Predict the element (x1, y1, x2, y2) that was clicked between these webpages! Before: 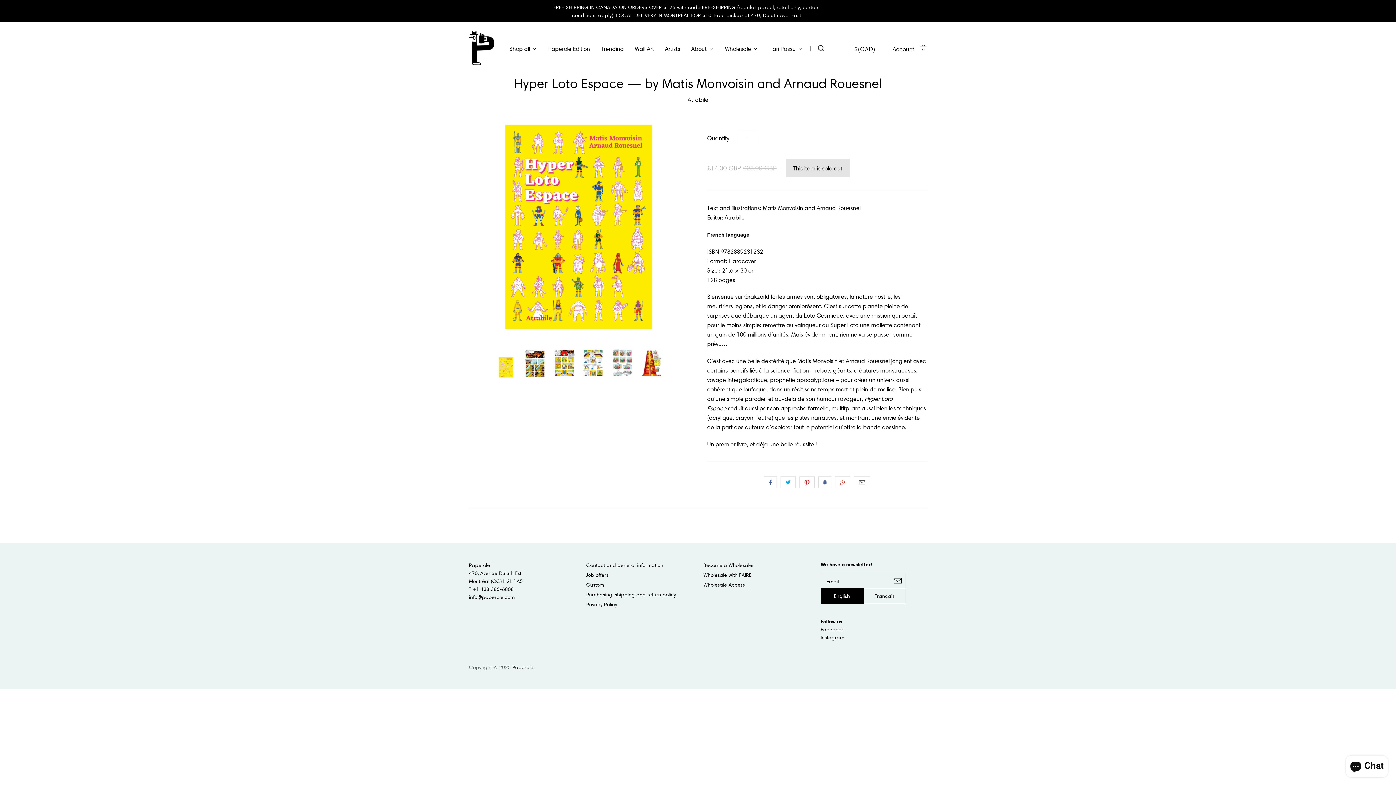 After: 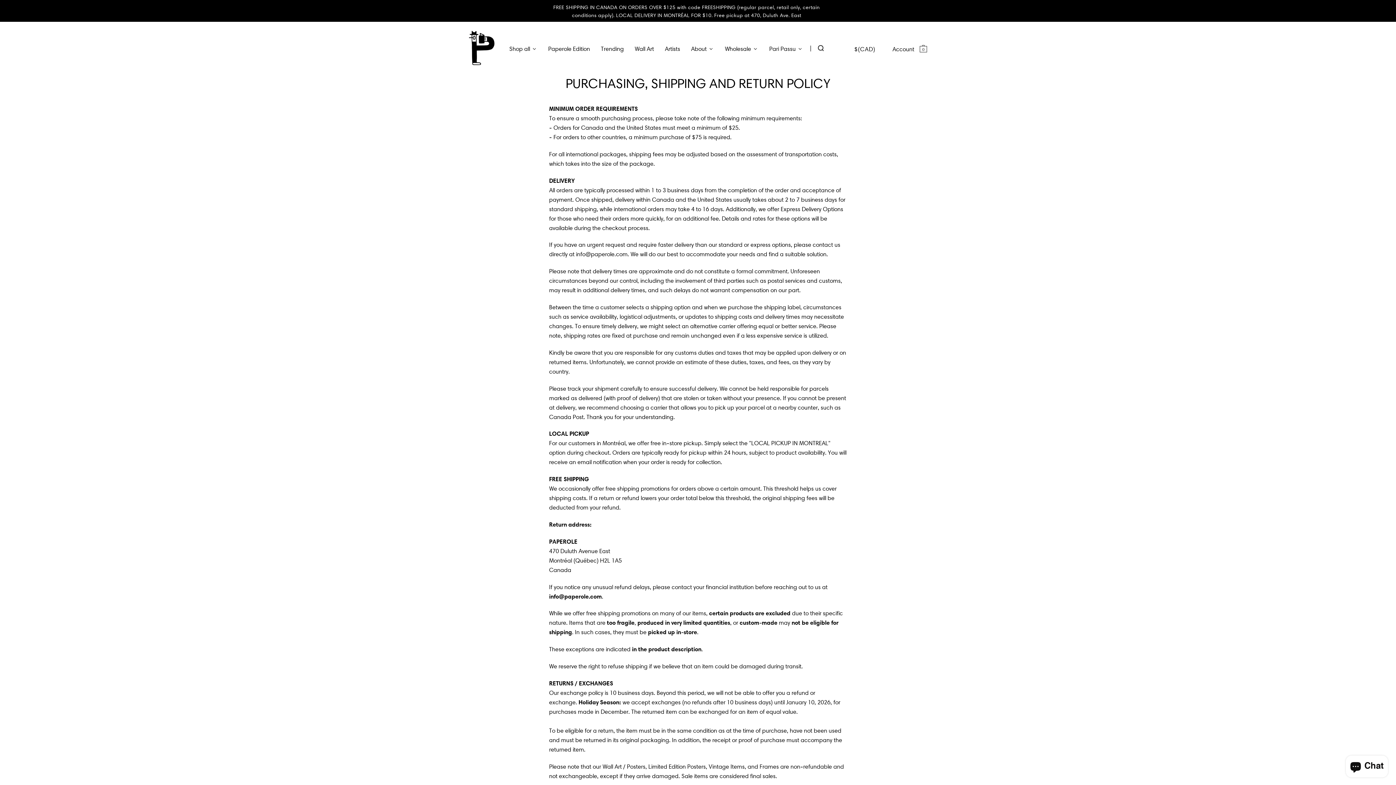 Action: bbox: (586, 591, 676, 598) label: Purchasing, shipping and return policy